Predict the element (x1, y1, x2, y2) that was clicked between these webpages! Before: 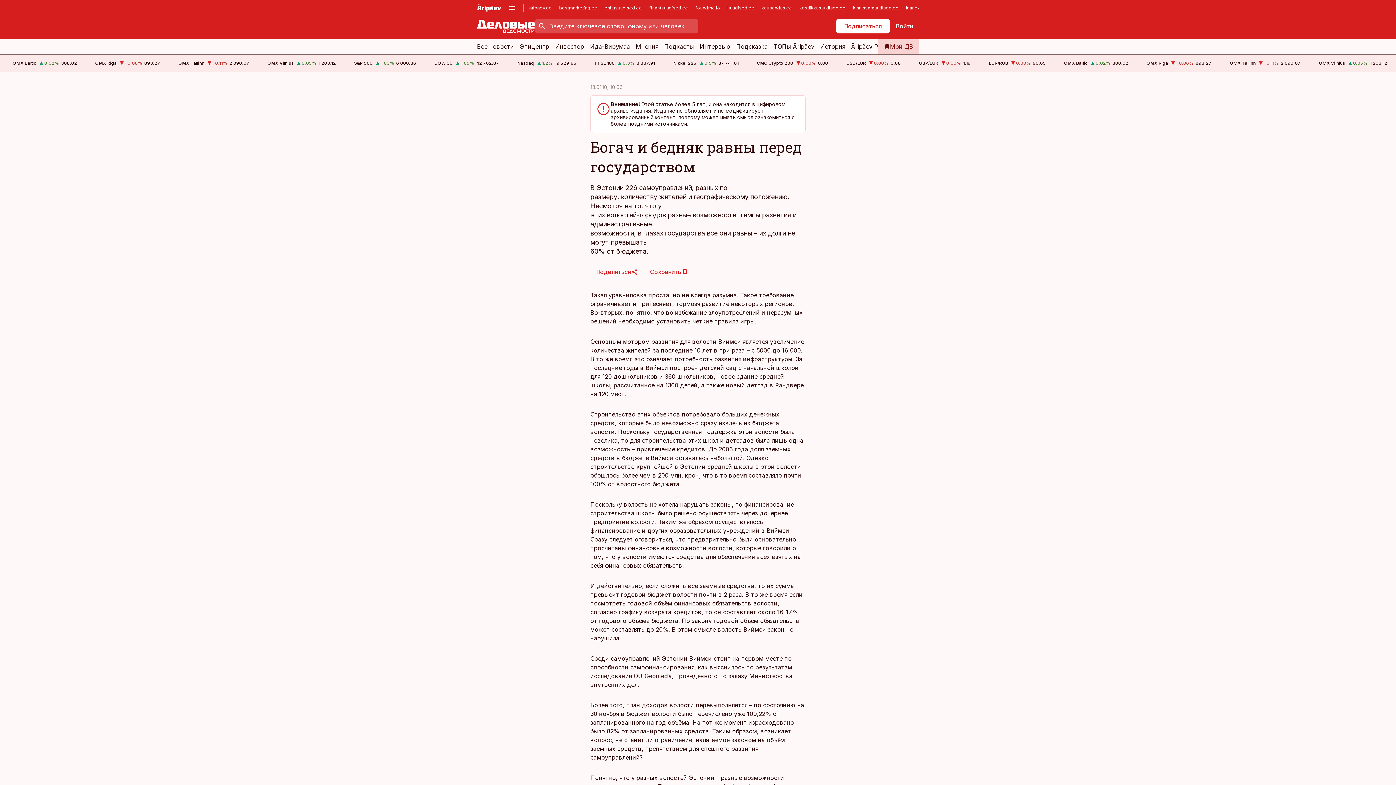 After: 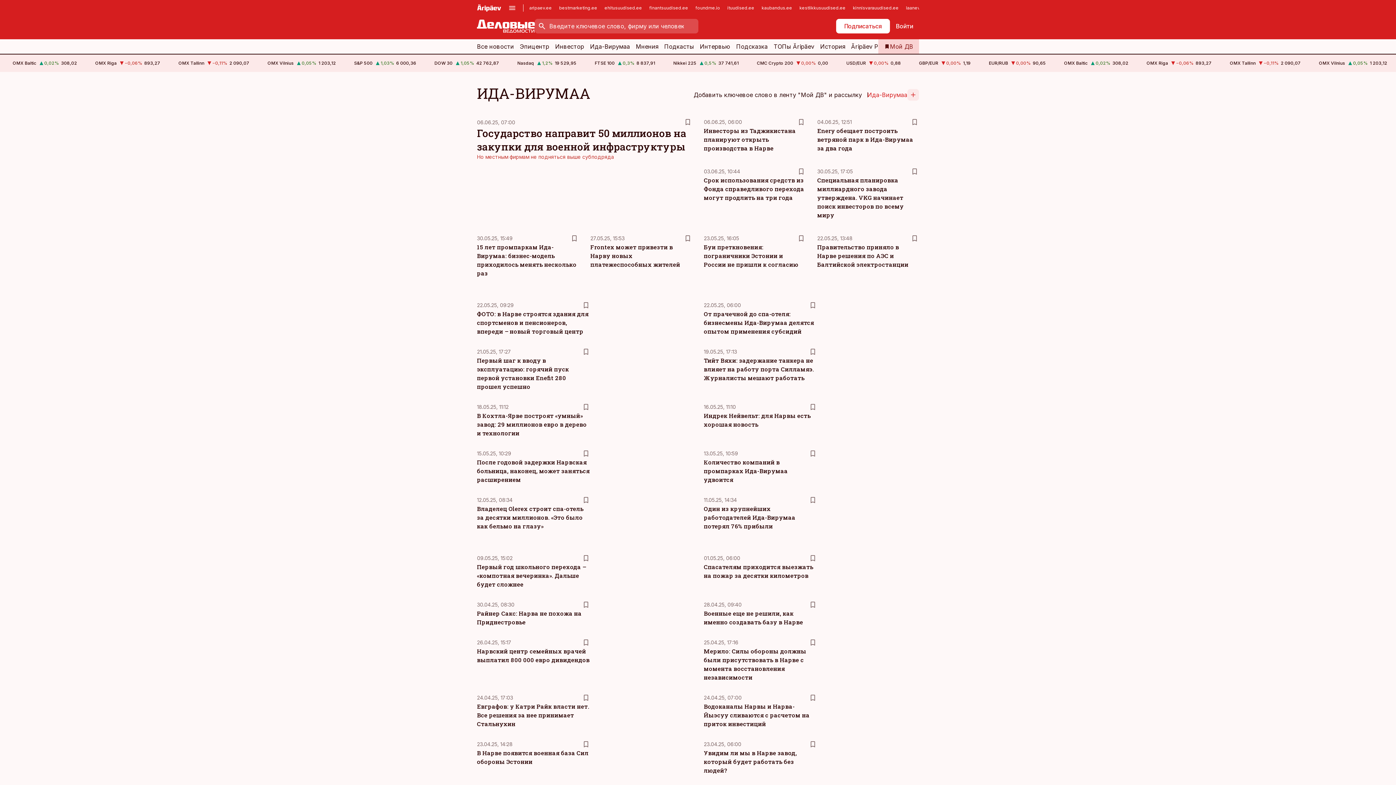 Action: bbox: (590, 39, 630, 53) label: Ида-Вирумаа